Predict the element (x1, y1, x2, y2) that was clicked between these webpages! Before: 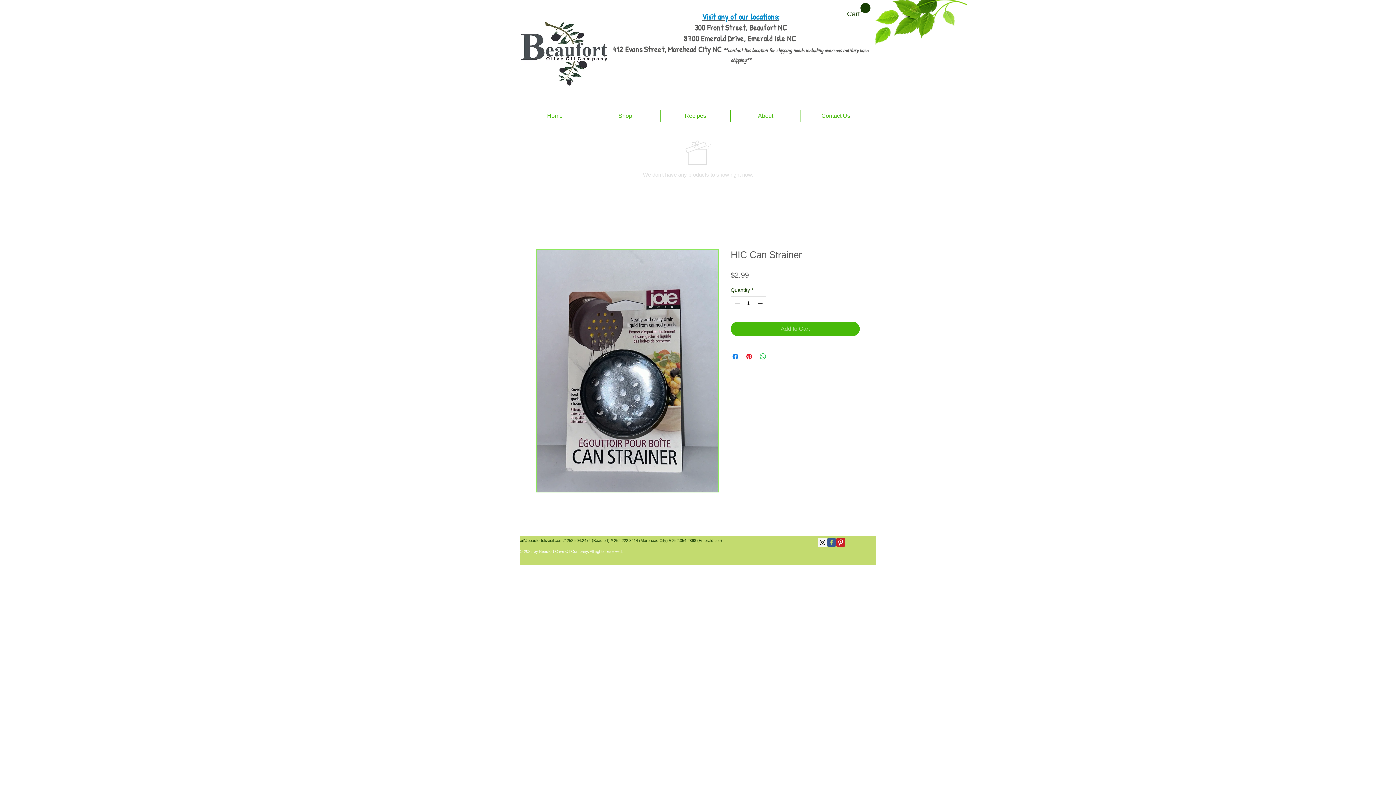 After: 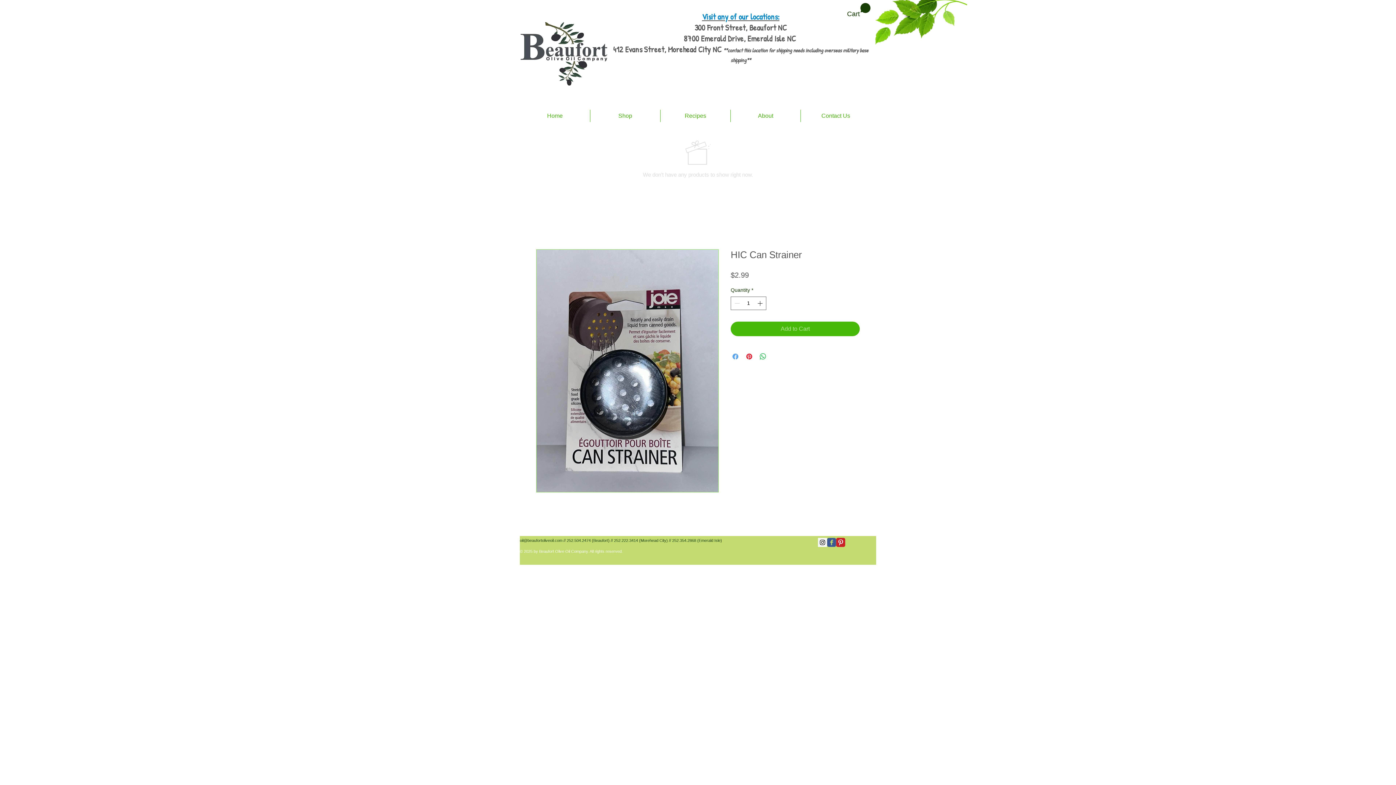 Action: label: Share on Facebook bbox: (731, 352, 740, 361)